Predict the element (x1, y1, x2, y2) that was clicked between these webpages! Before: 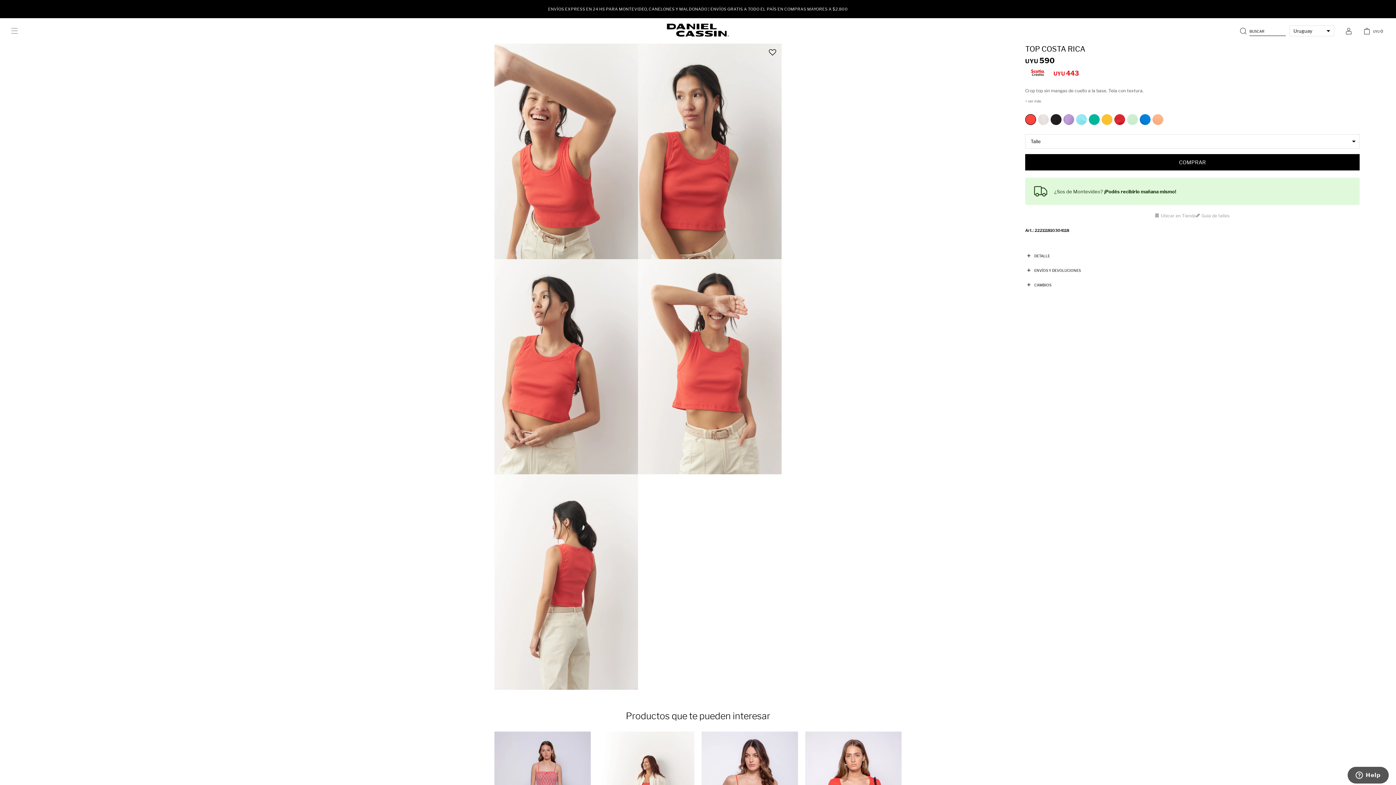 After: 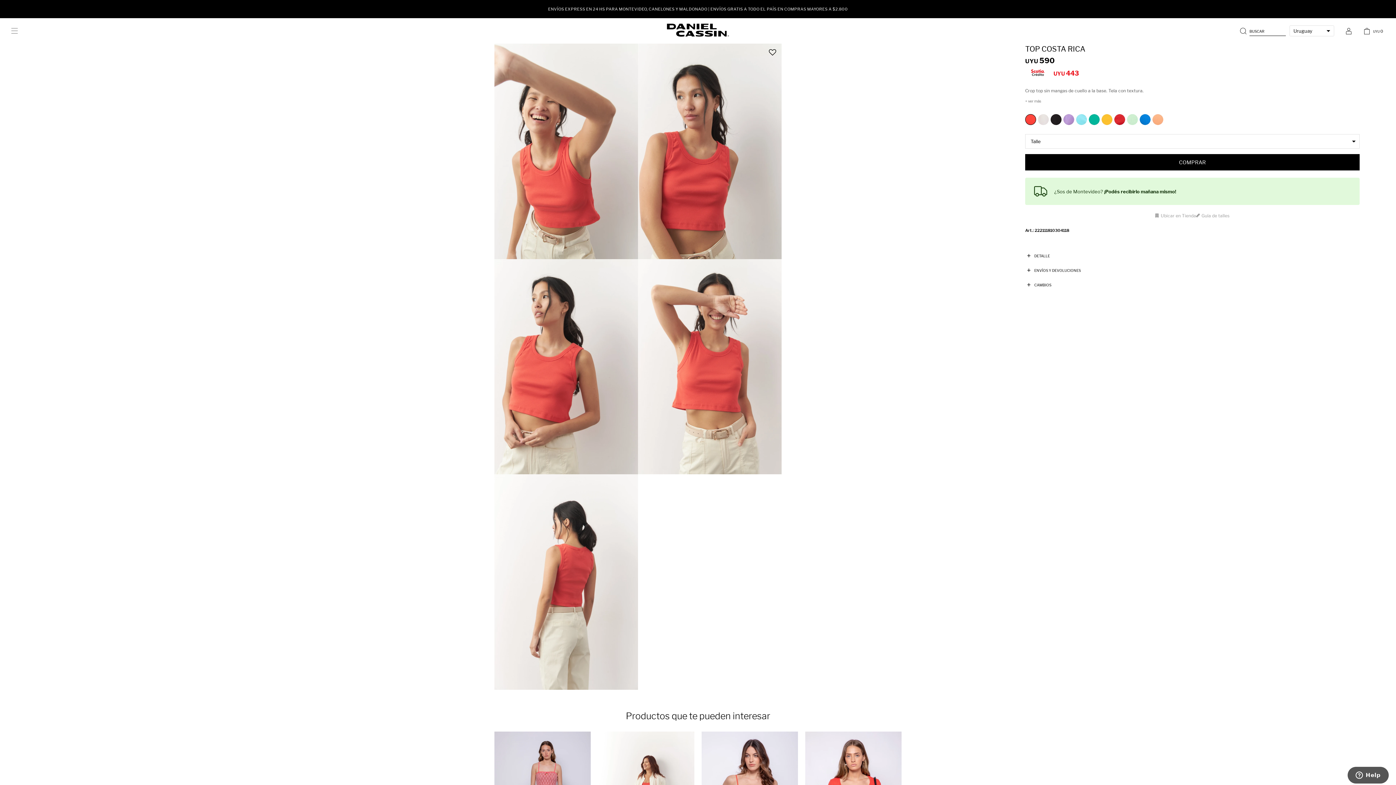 Action: bbox: (1025, 114, 1036, 125)